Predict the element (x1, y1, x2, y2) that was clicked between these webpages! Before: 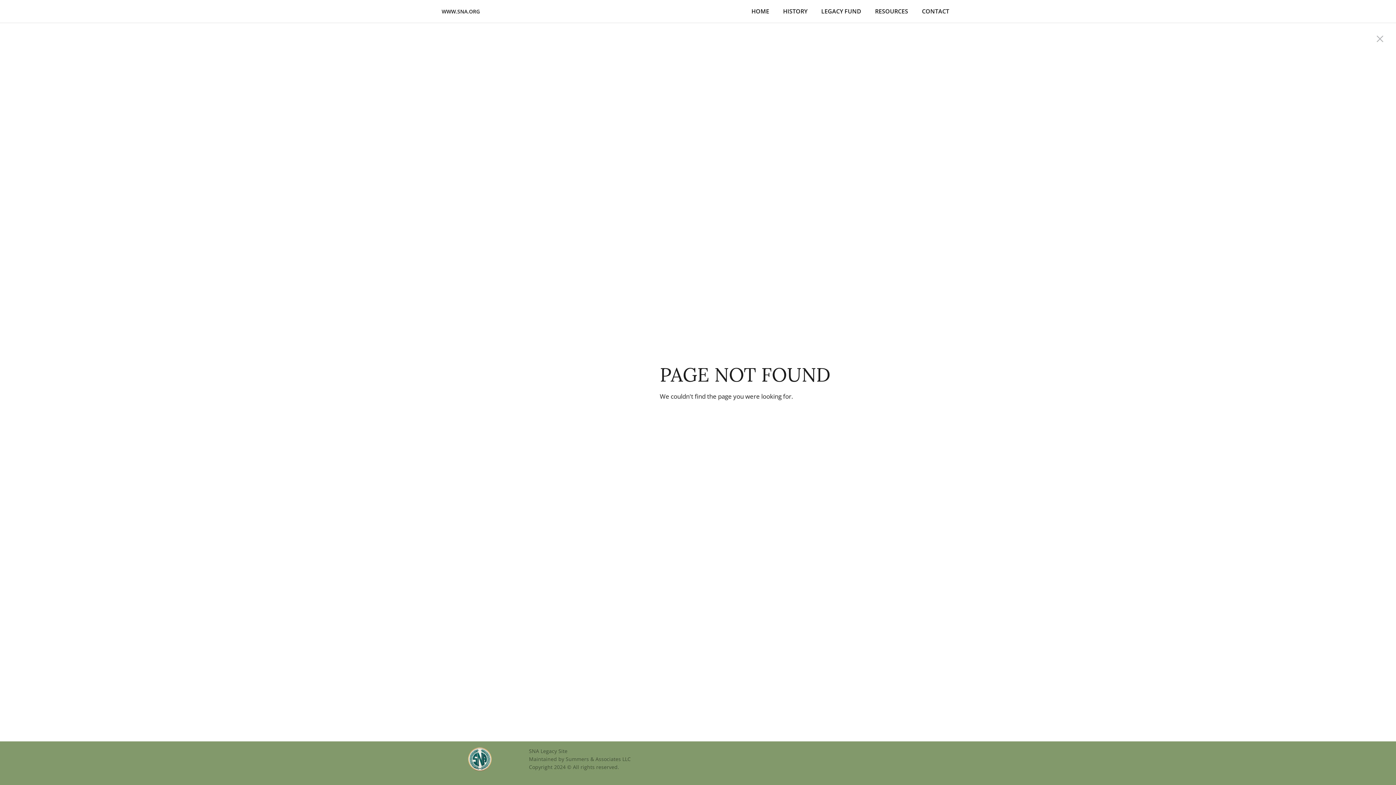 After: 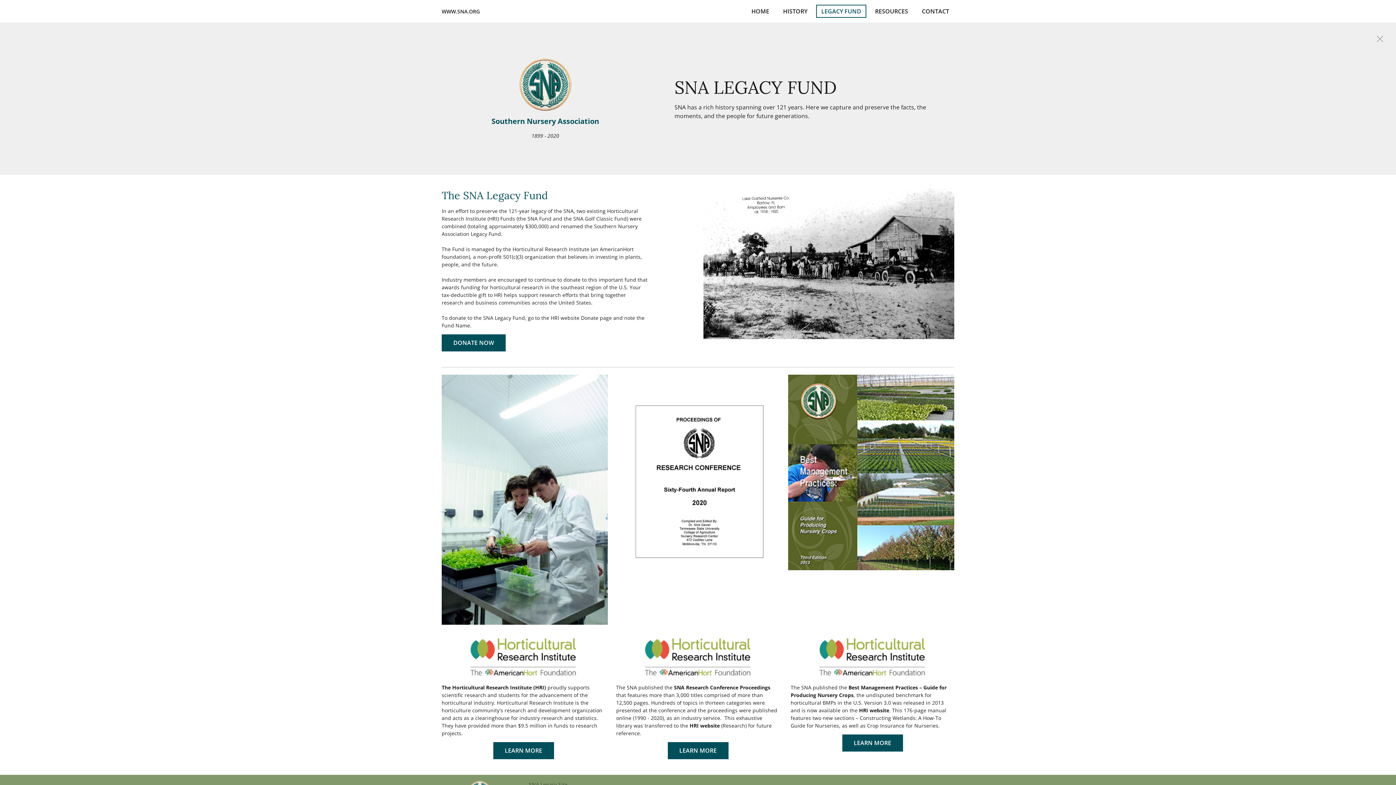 Action: label: LEGACY FUND bbox: (816, 4, 866, 17)